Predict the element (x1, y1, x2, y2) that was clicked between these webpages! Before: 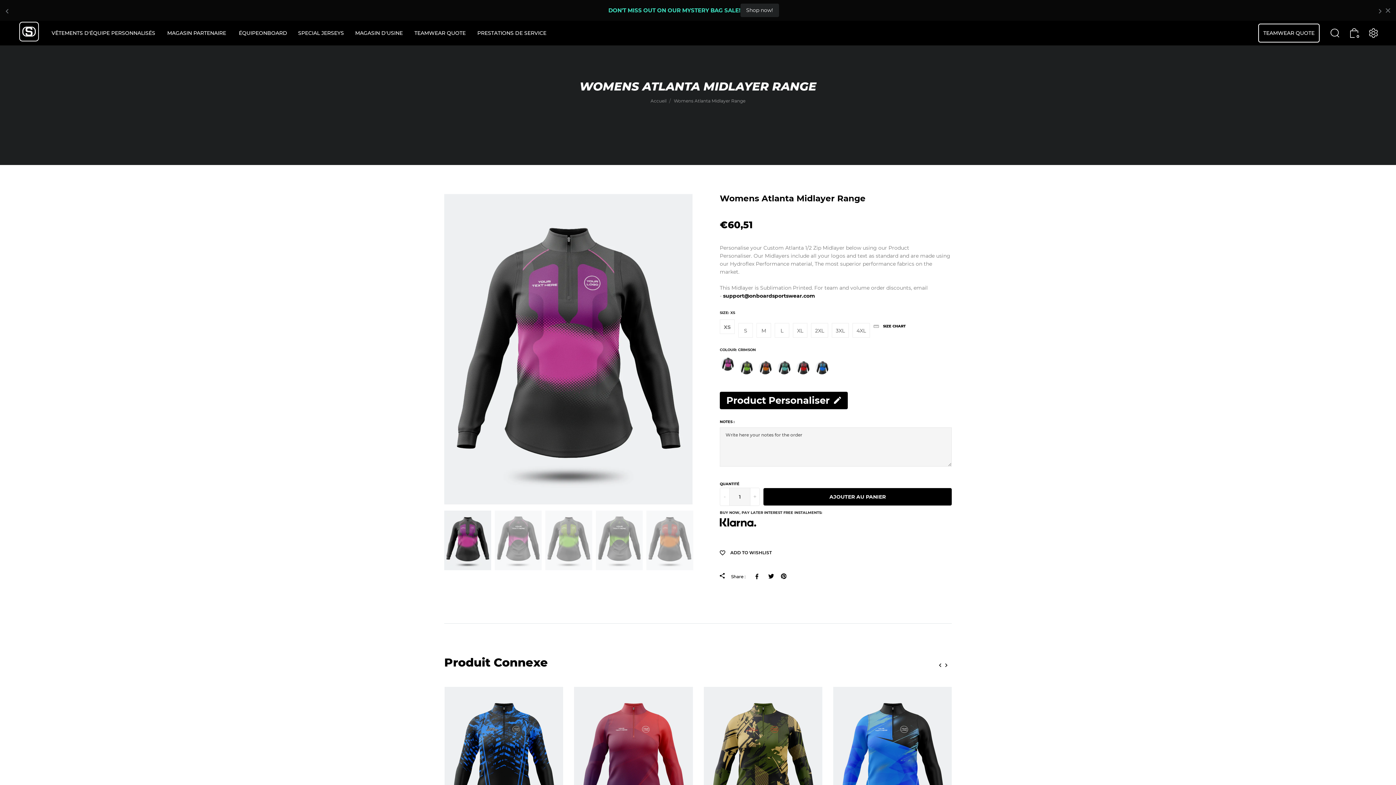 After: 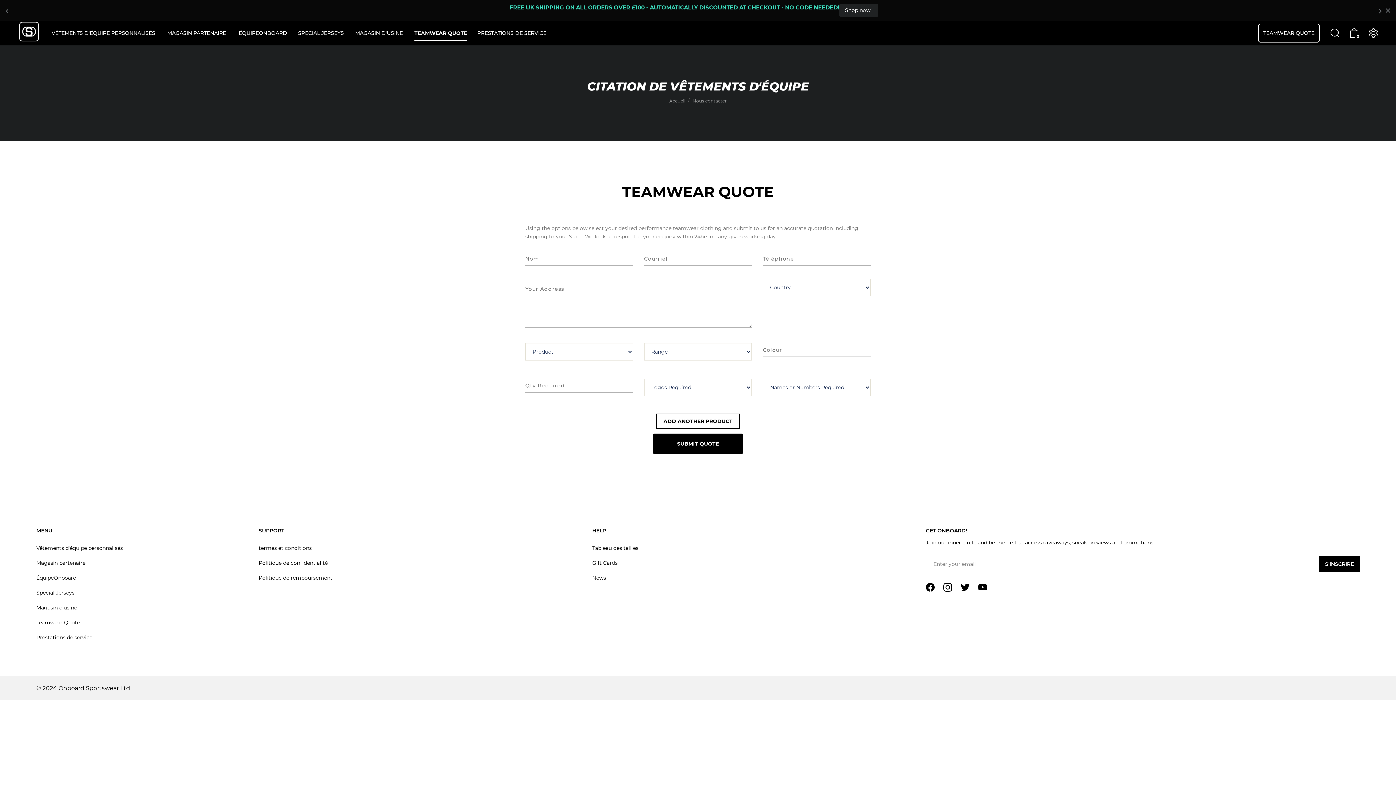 Action: label: TEAMWEAR QUOTE bbox: (410, 20, 471, 45)